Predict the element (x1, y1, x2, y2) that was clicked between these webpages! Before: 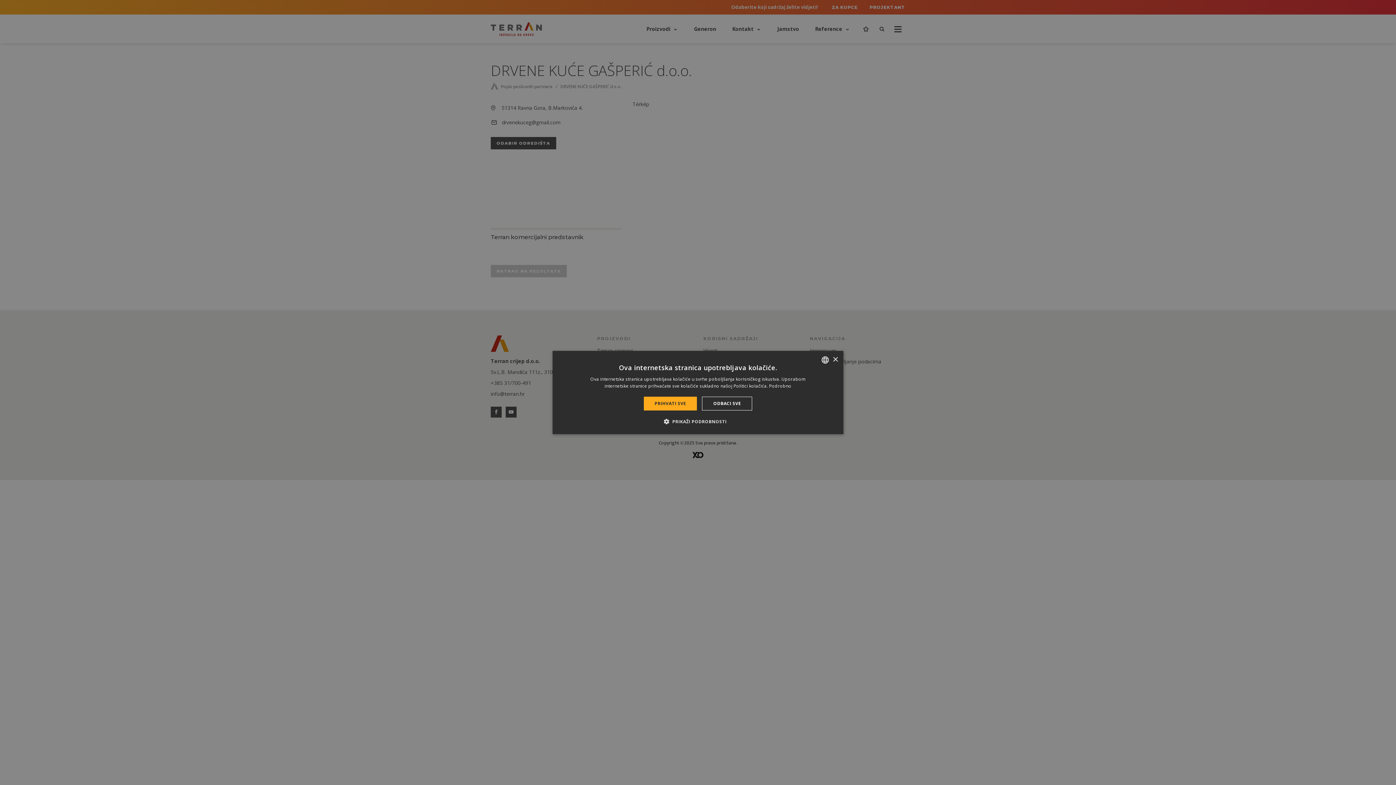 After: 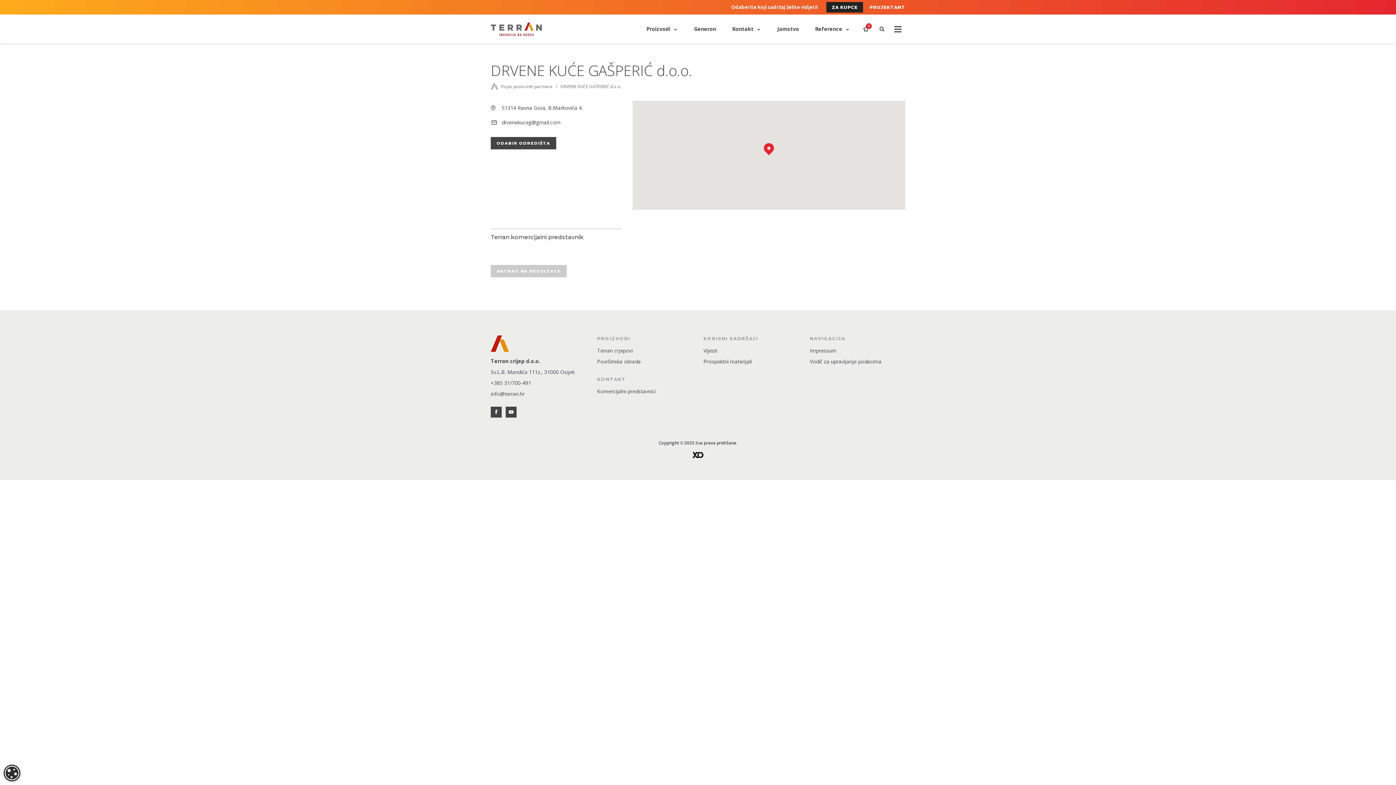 Action: bbox: (643, 396, 697, 410) label: PRIHVATI SVE